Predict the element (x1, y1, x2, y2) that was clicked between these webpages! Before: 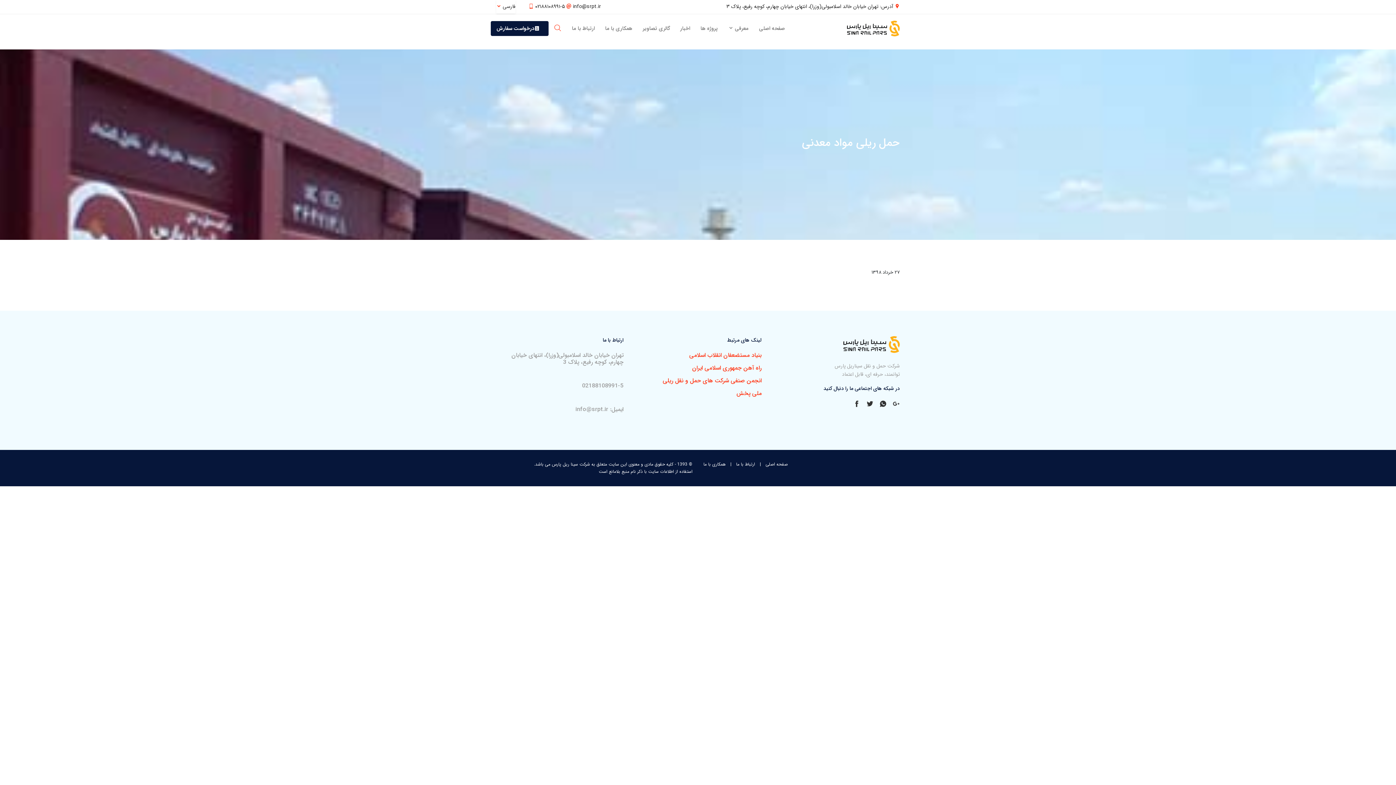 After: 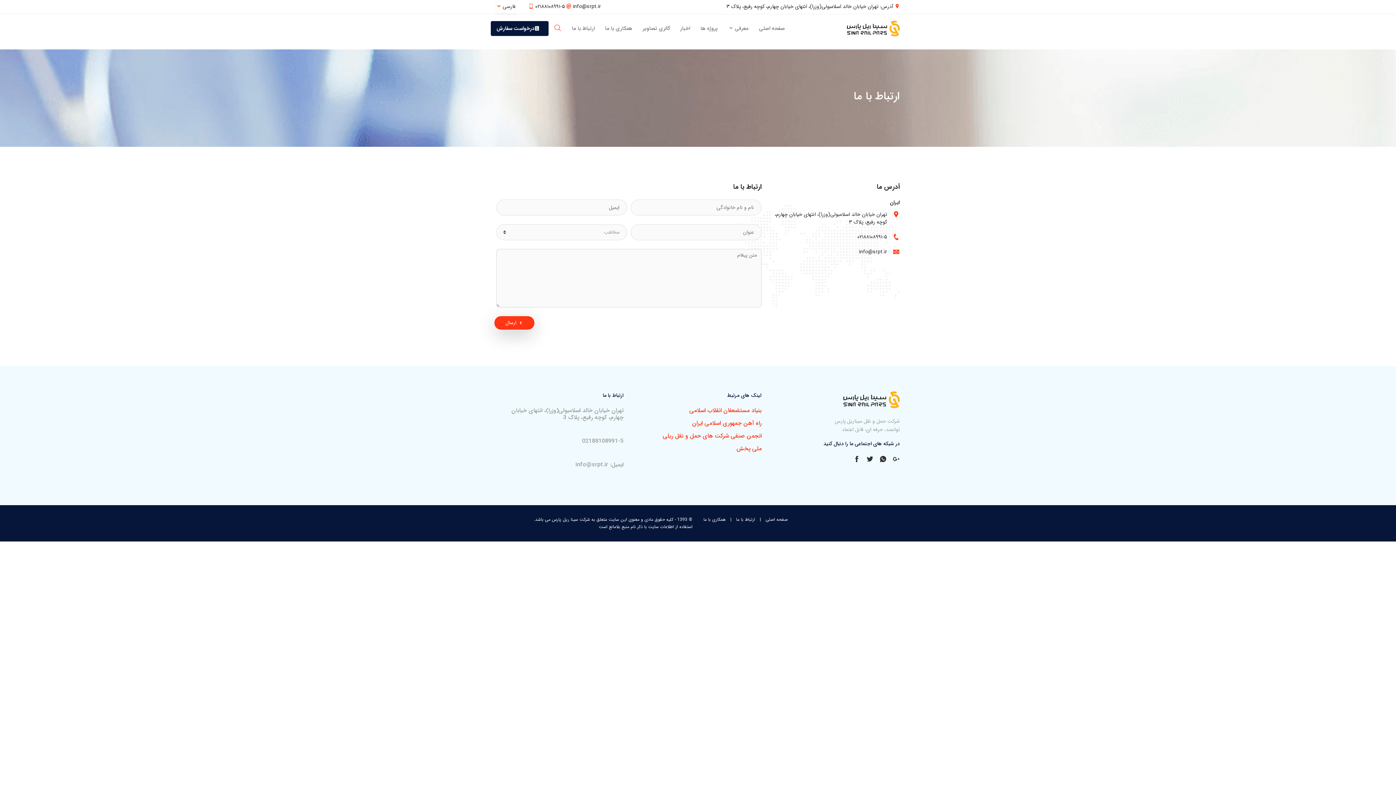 Action: label: ارتباط با ما bbox: (568, 21, 599, 35)